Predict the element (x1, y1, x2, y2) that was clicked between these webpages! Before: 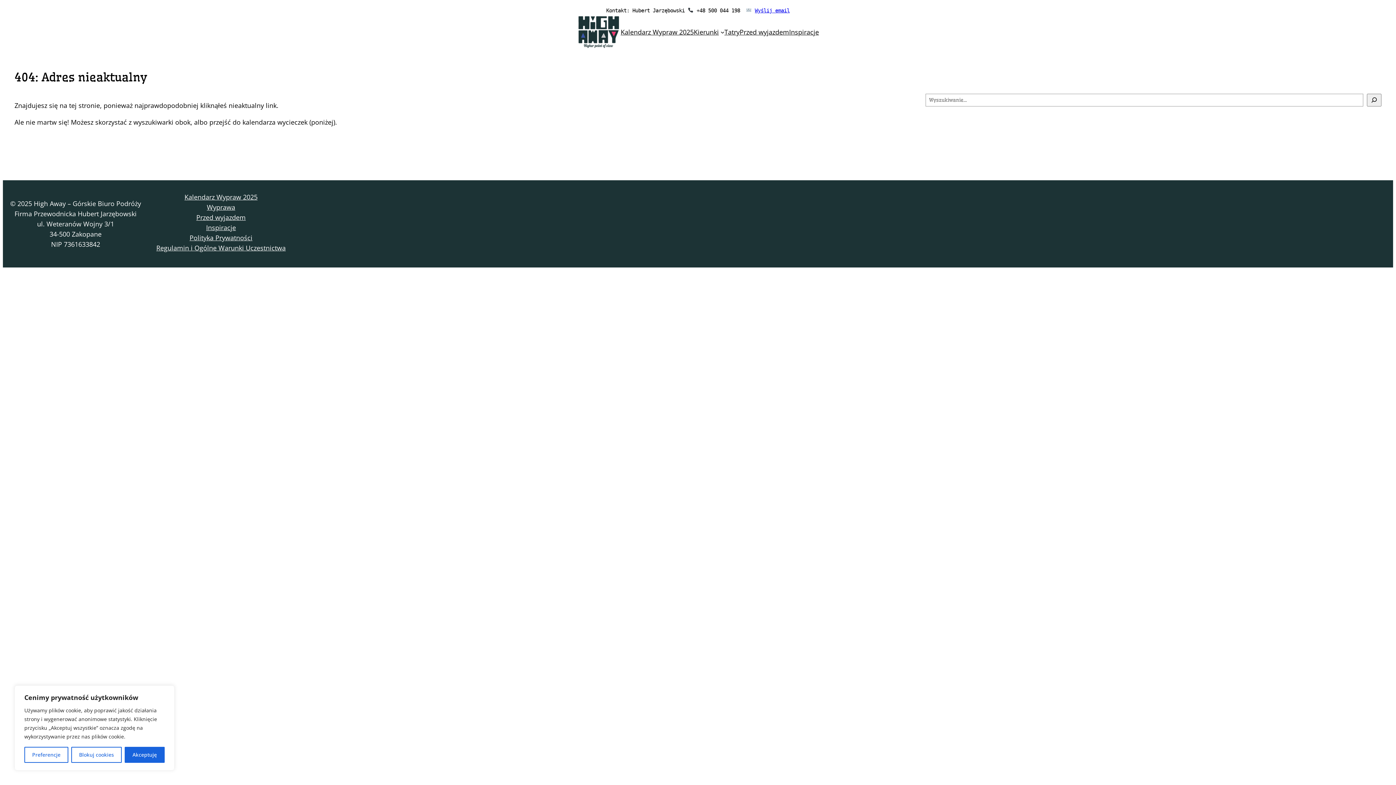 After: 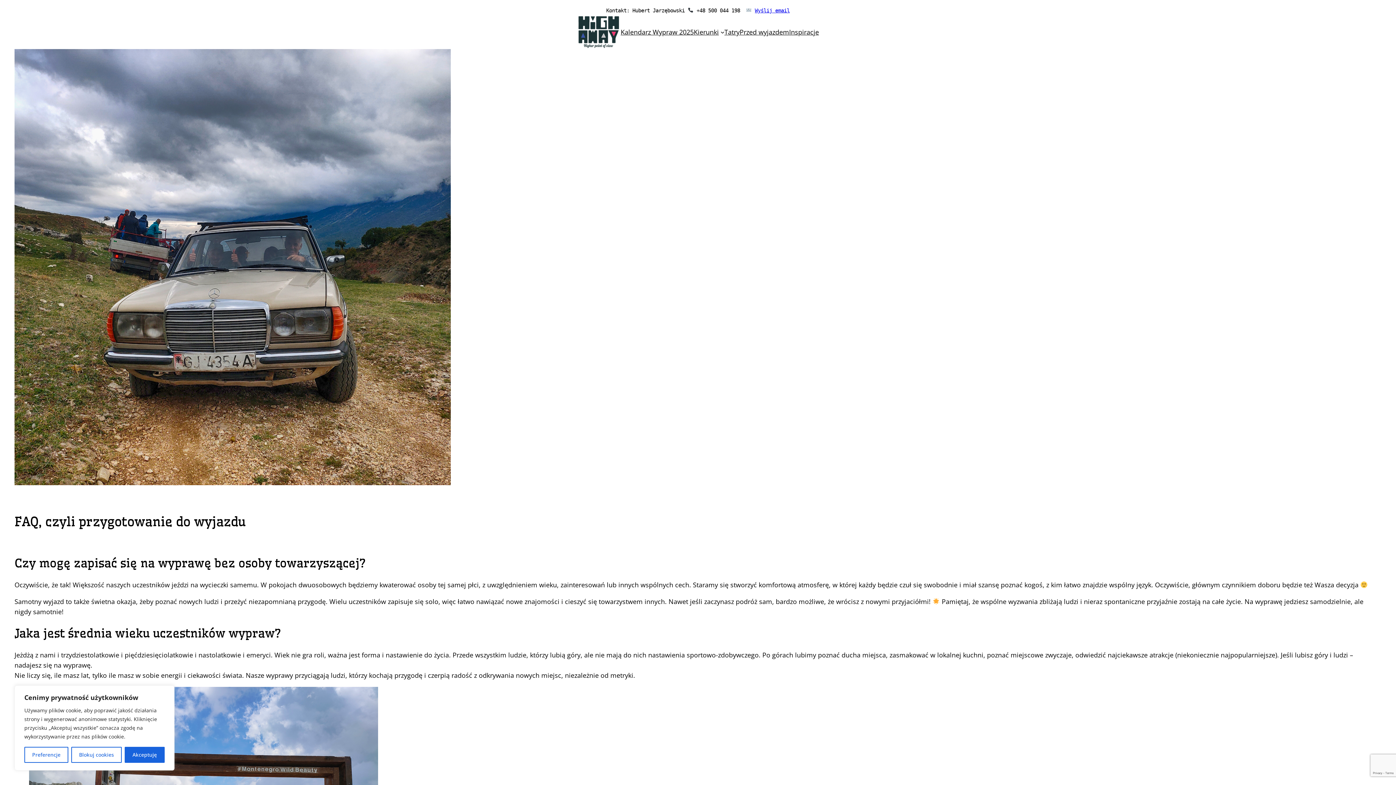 Action: label: Przed wyjazdem bbox: (739, 26, 789, 37)